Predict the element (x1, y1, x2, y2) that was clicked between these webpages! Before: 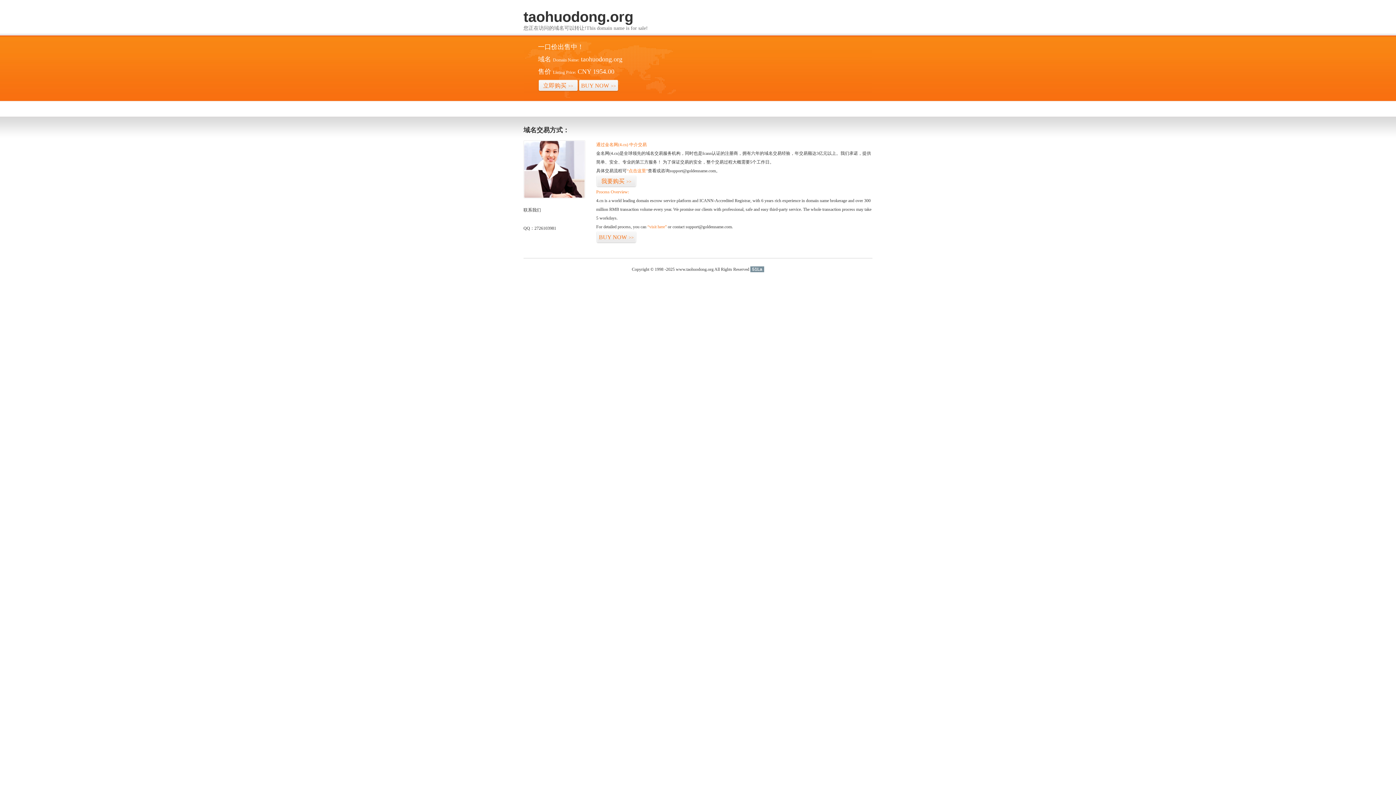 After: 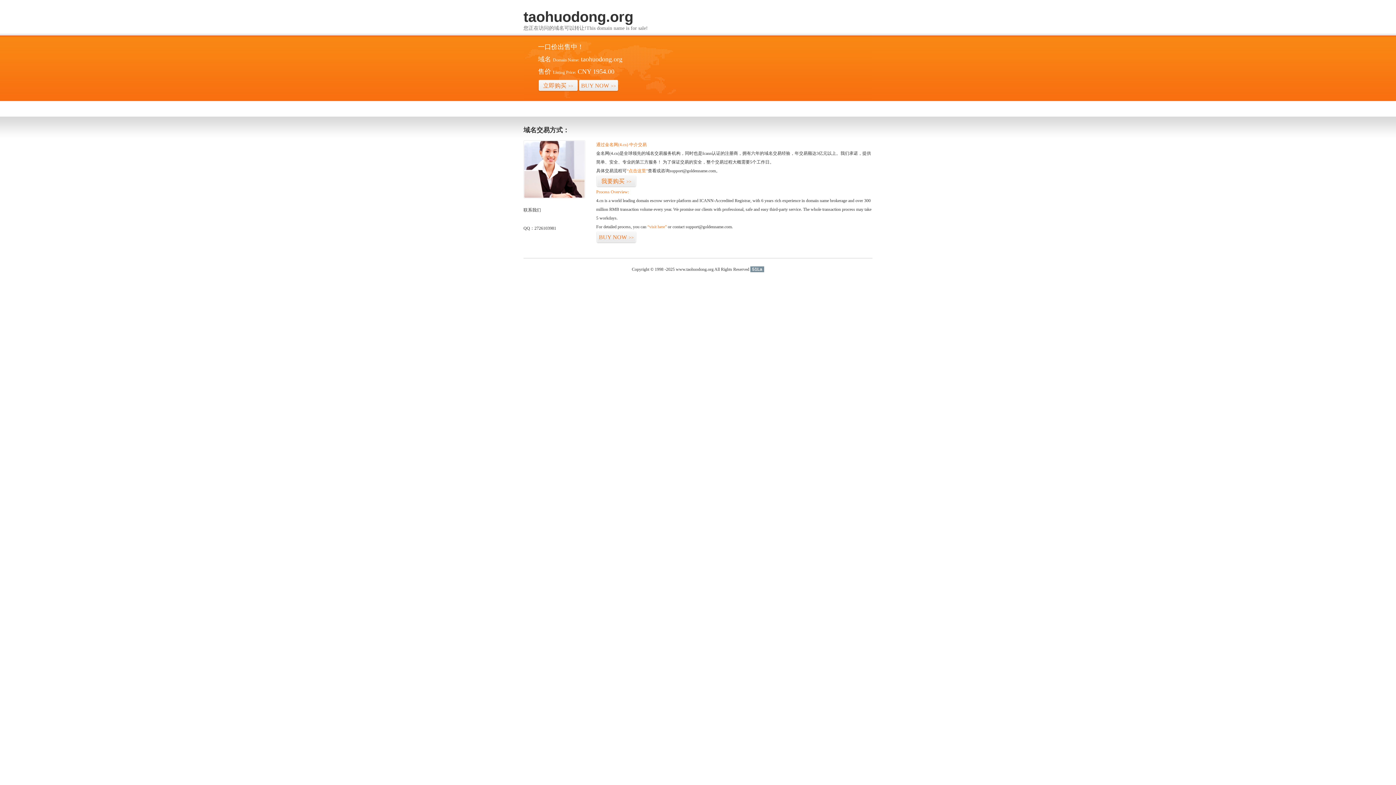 Action: bbox: (750, 266, 764, 272) label: 51La